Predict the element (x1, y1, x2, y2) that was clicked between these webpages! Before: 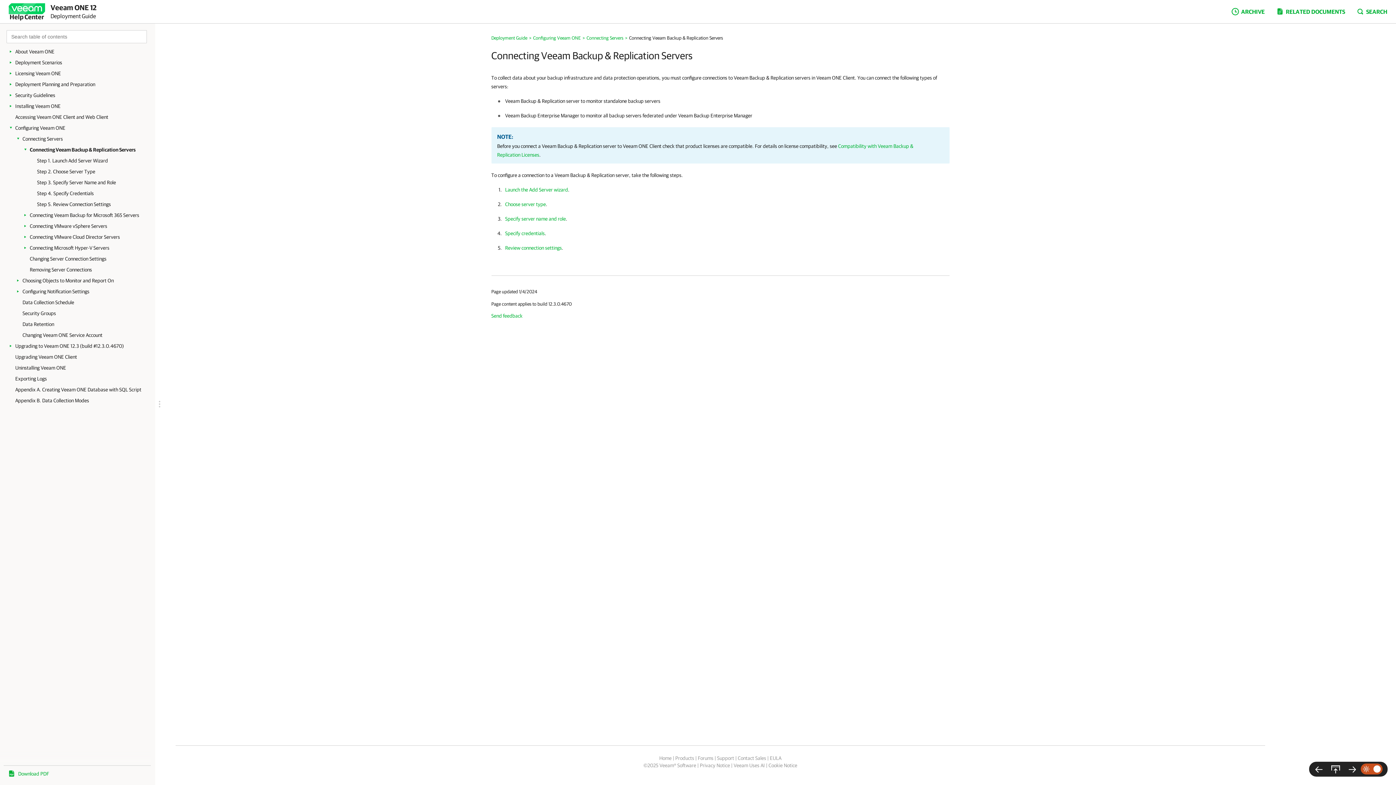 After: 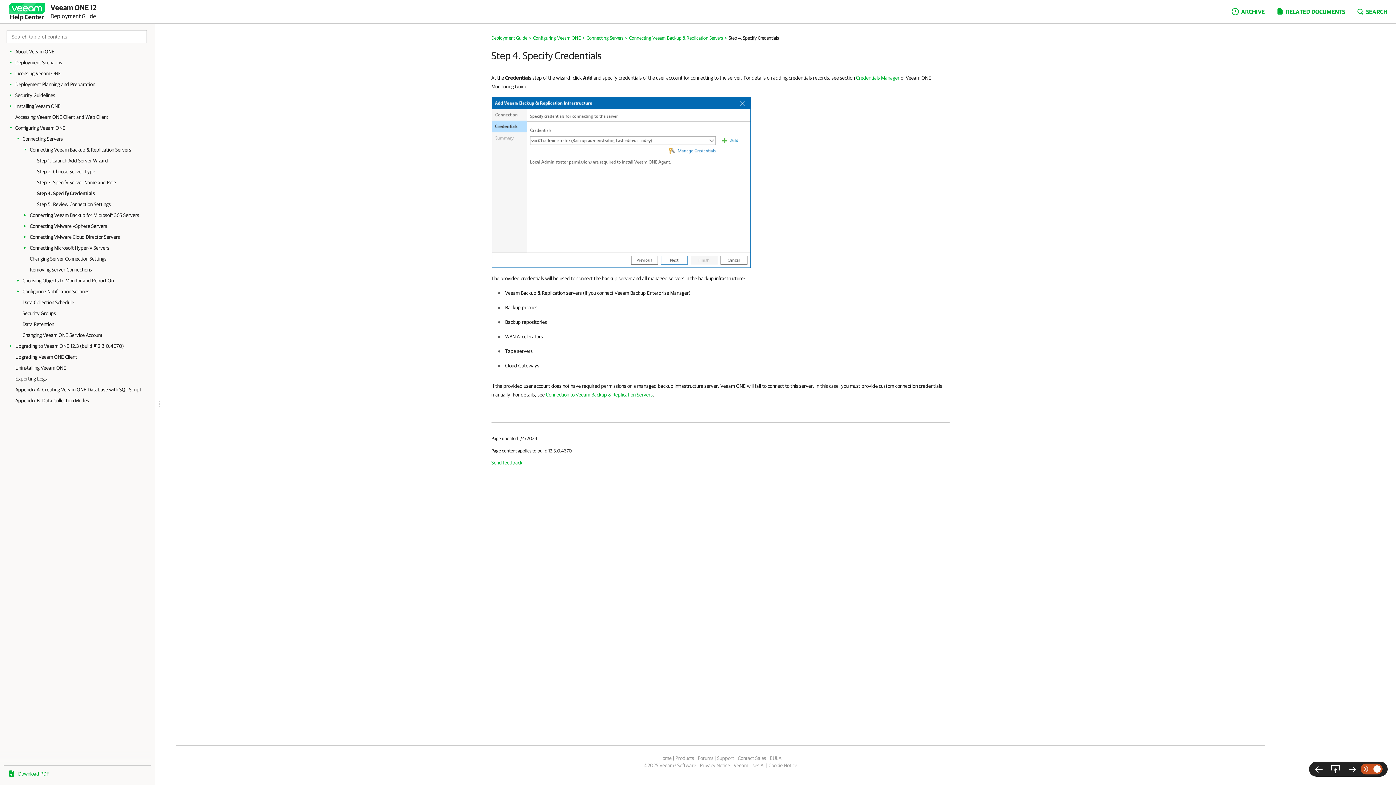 Action: label: Specify credentials bbox: (505, 230, 544, 236)